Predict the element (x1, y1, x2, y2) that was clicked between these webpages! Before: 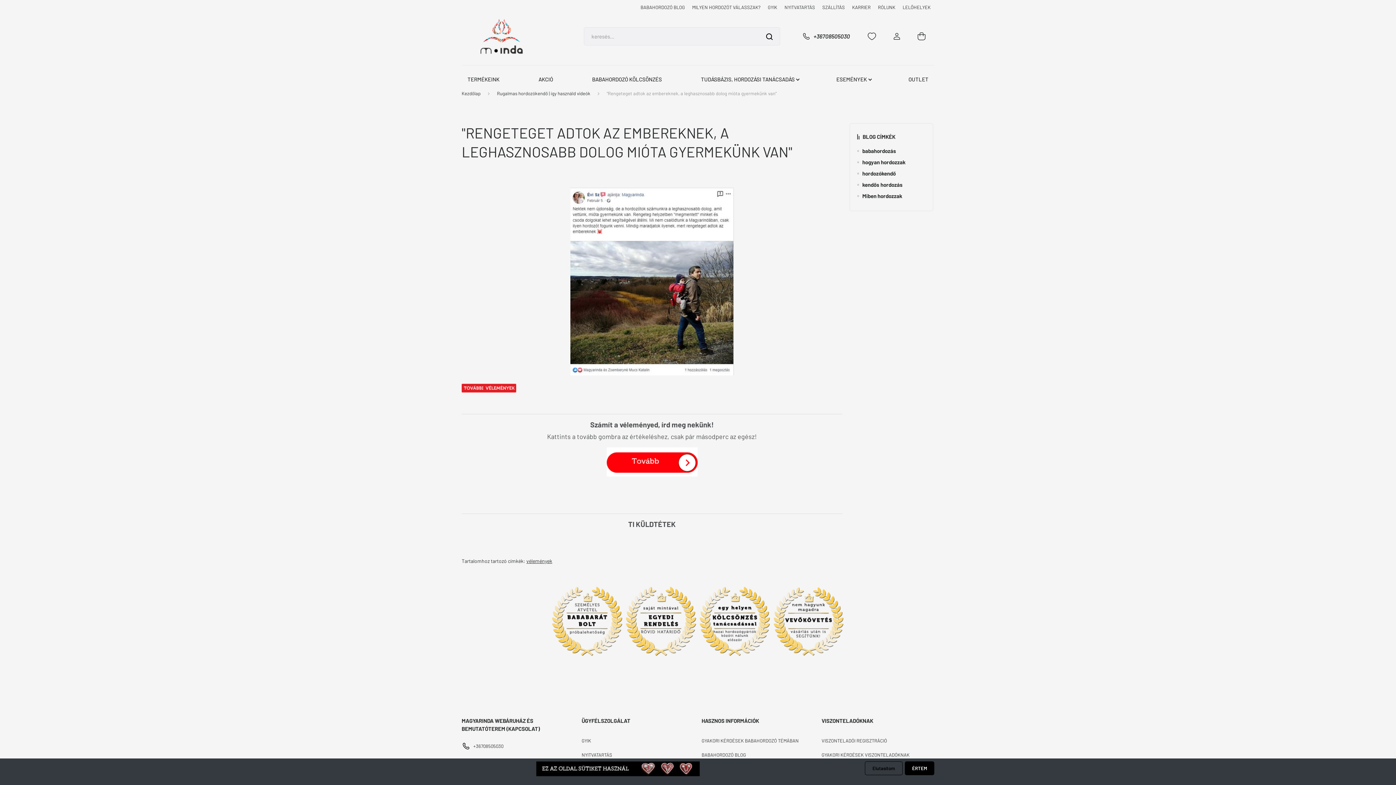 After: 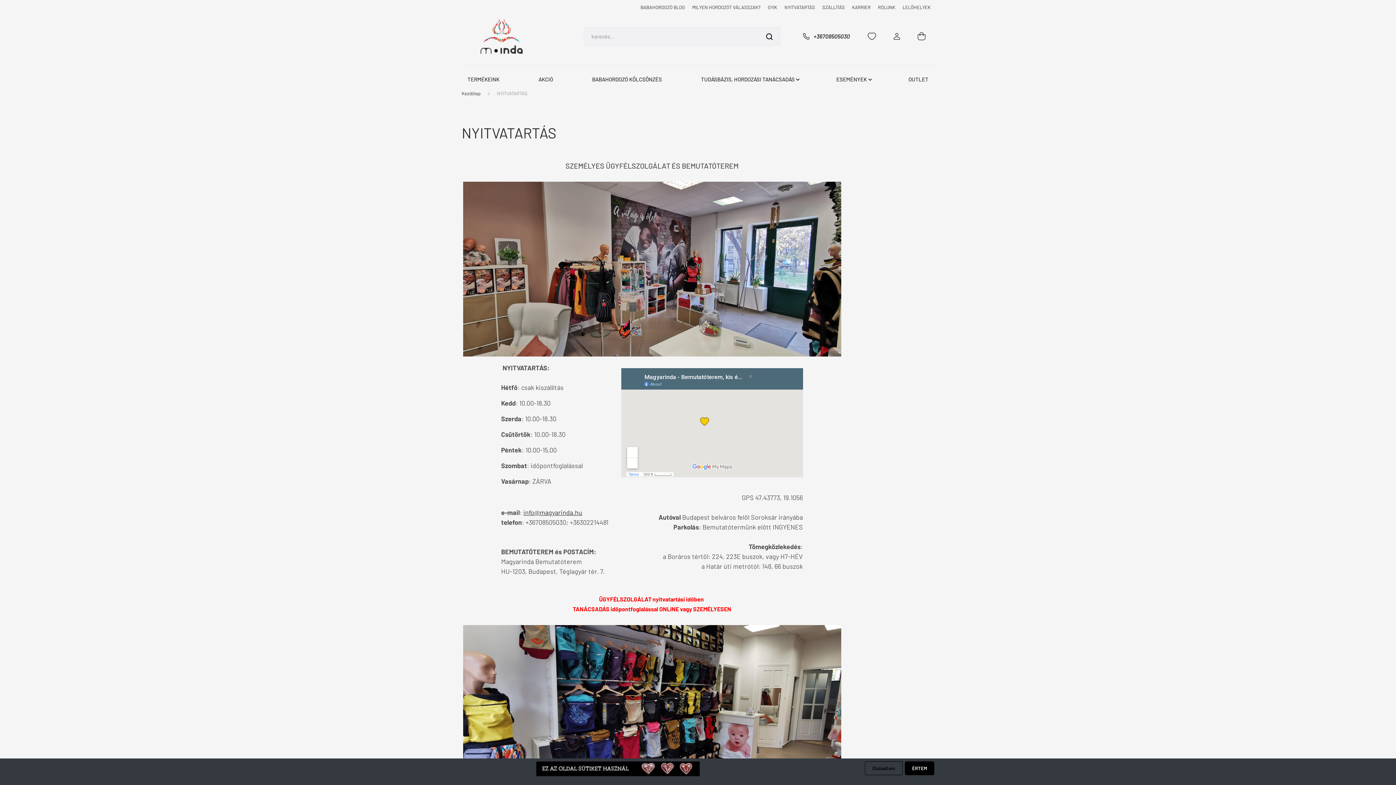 Action: label: NYITVATARTÁS bbox: (781, 3, 818, 10)